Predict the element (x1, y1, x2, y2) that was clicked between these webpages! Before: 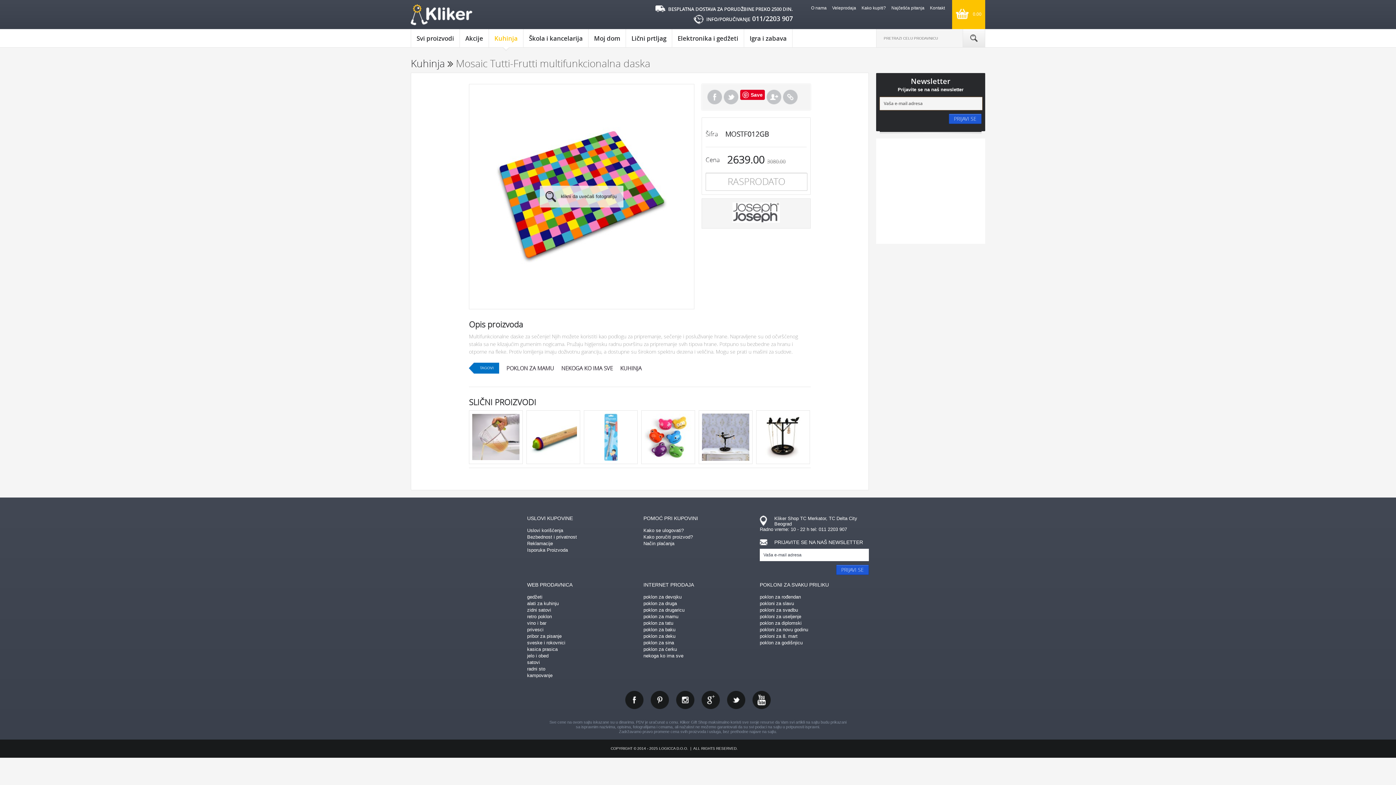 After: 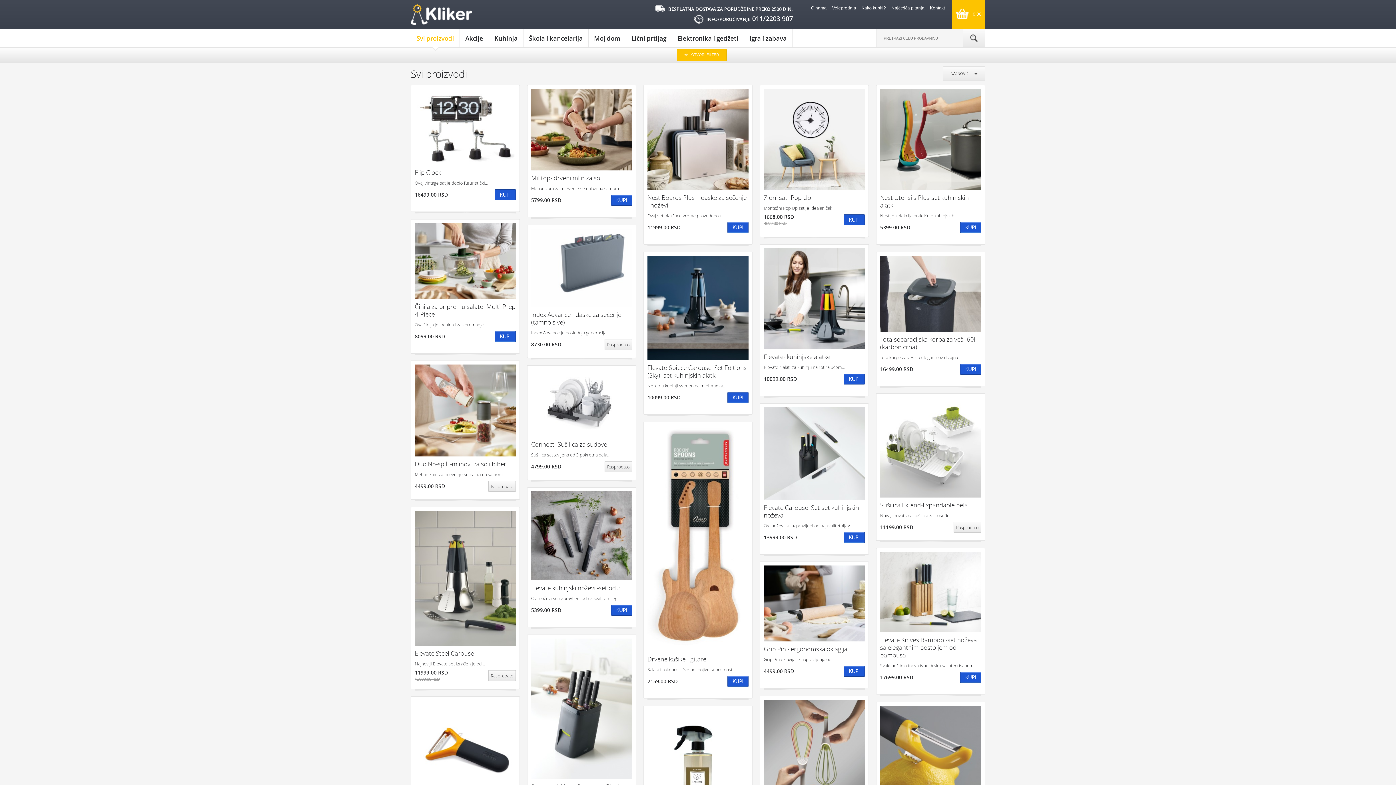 Action: bbox: (760, 614, 801, 619) label: pokloni za useljenje